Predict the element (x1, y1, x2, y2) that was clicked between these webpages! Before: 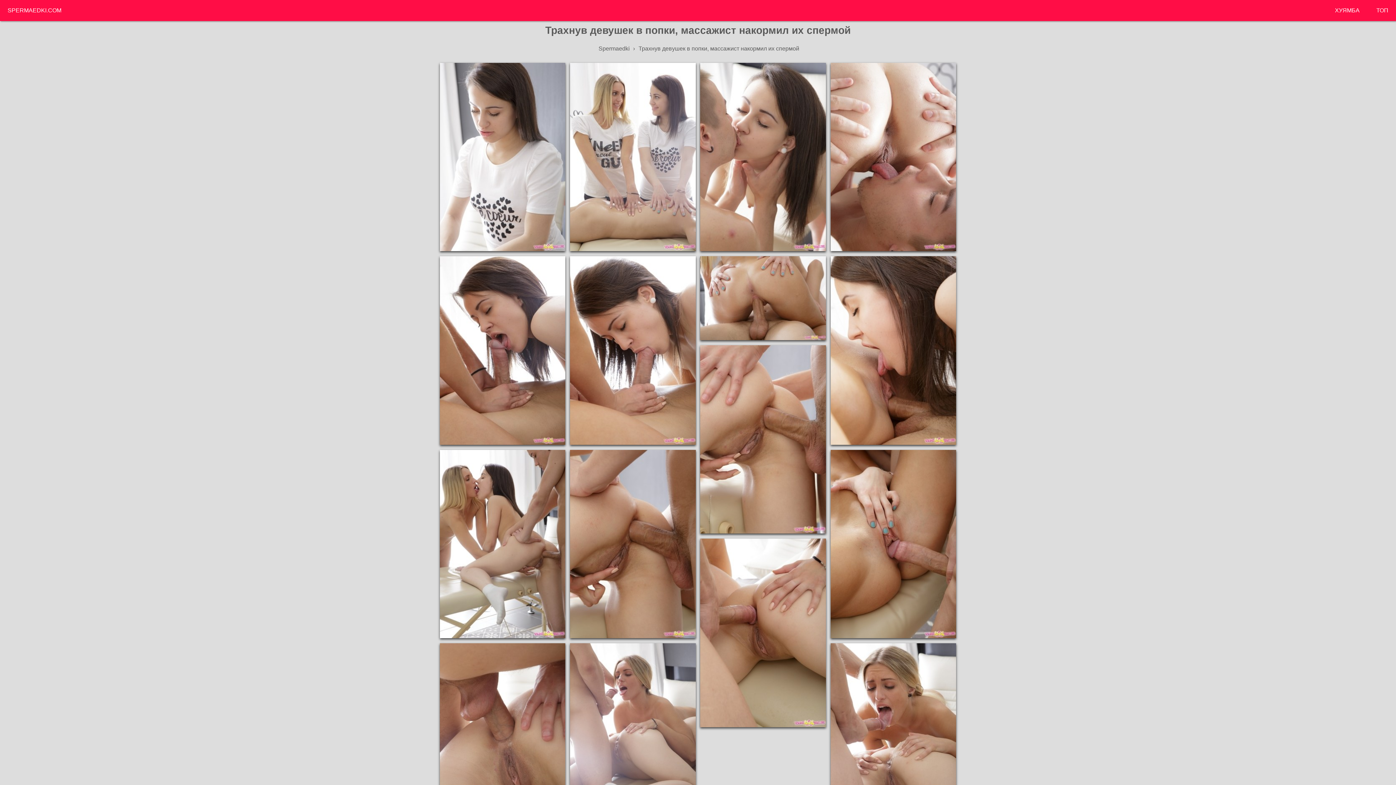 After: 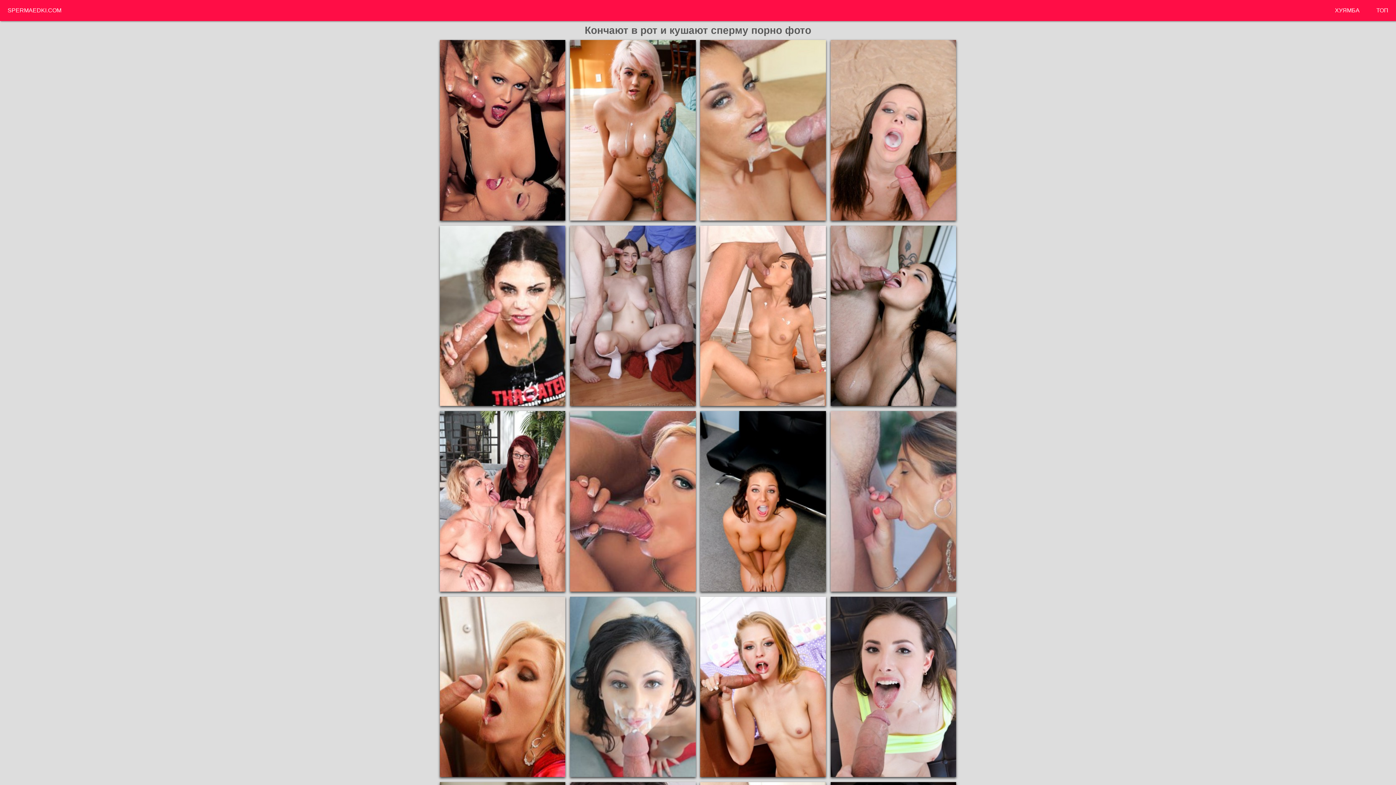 Action: bbox: (0, 0, 69, 21) label: SPERMAEDKI.COM